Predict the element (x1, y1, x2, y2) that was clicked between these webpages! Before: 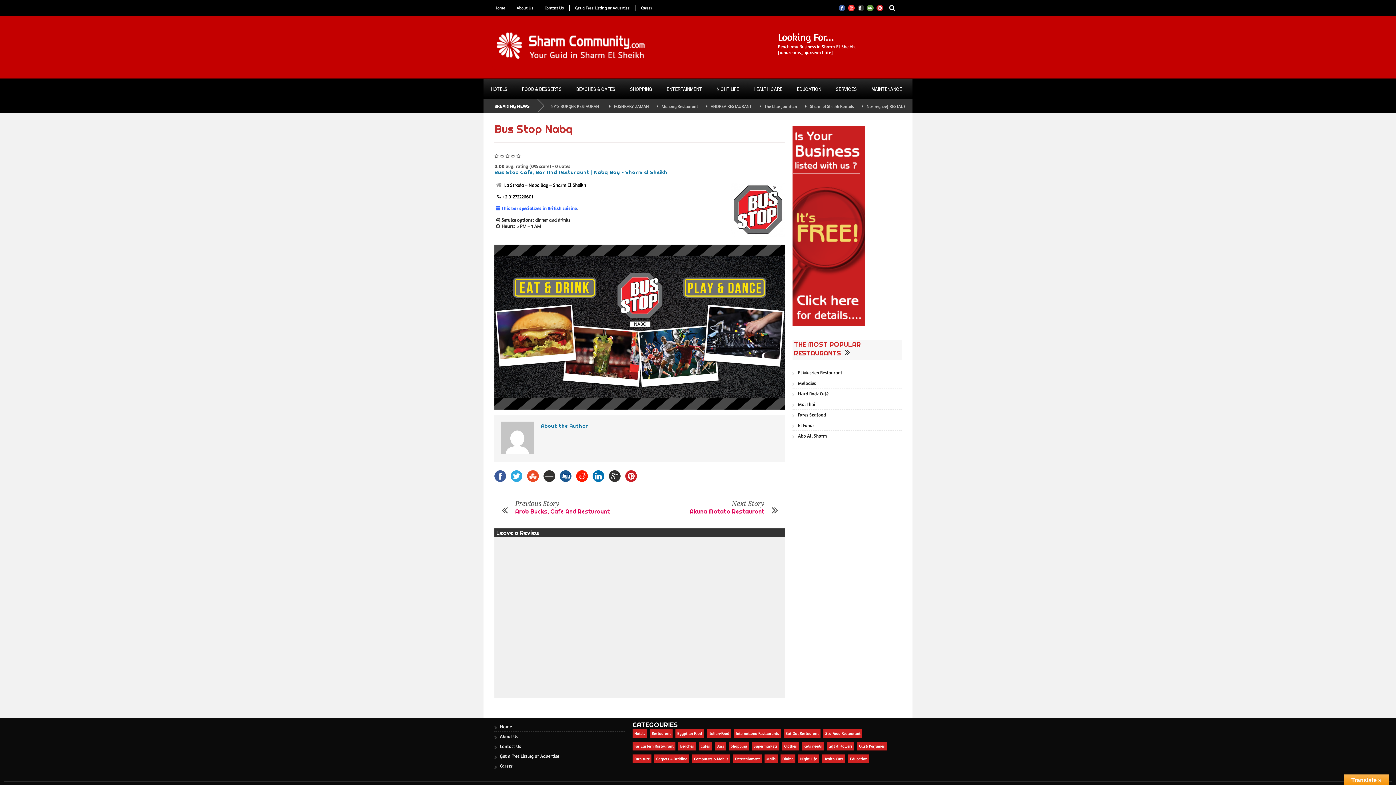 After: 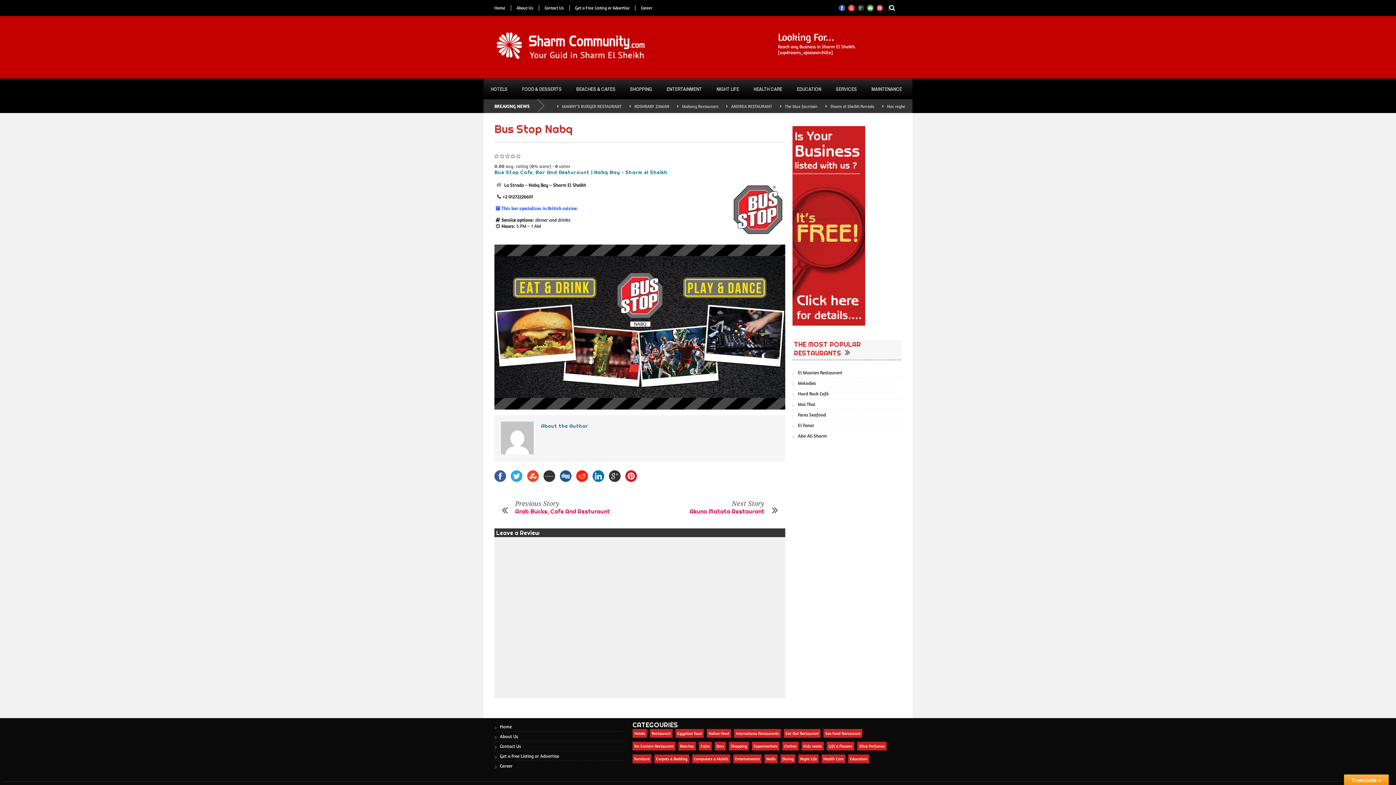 Action: bbox: (527, 470, 538, 482)